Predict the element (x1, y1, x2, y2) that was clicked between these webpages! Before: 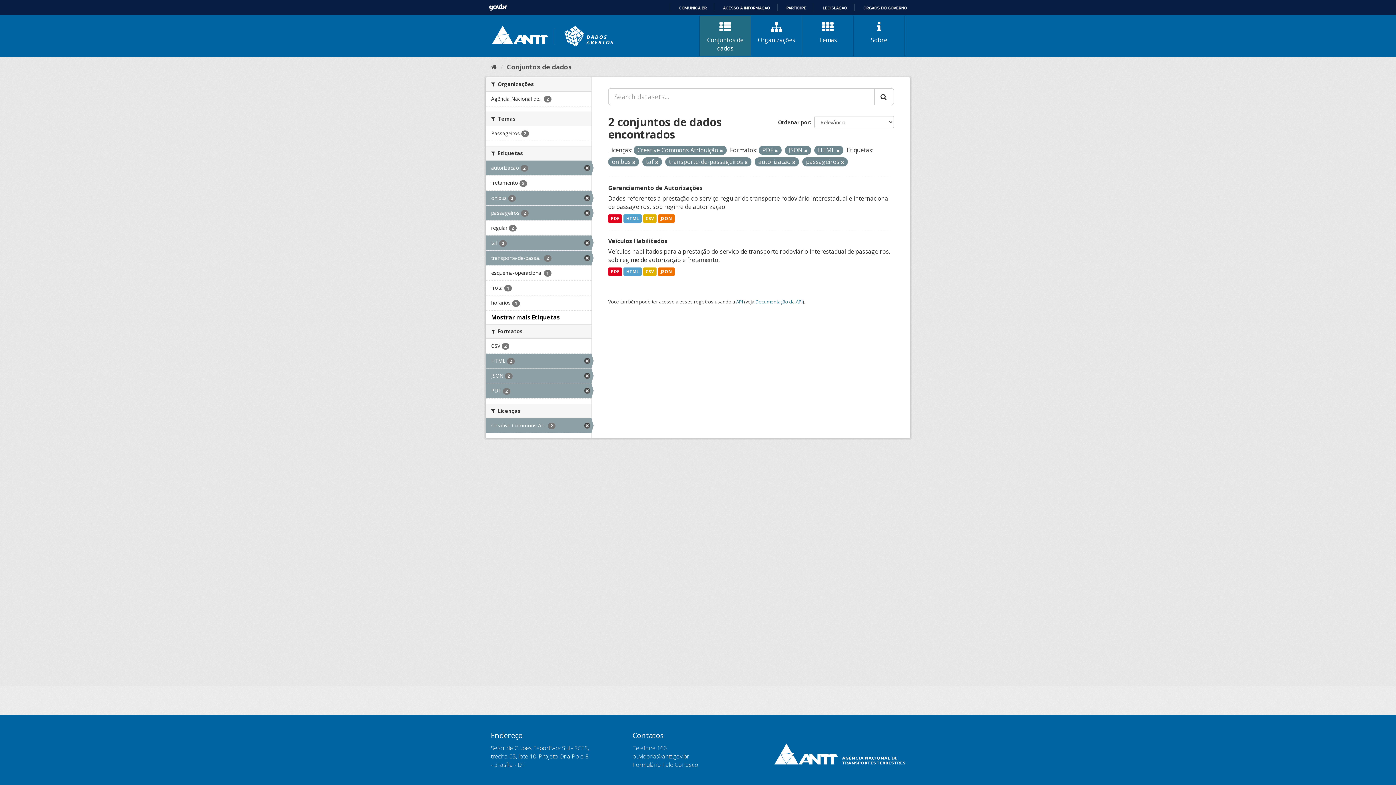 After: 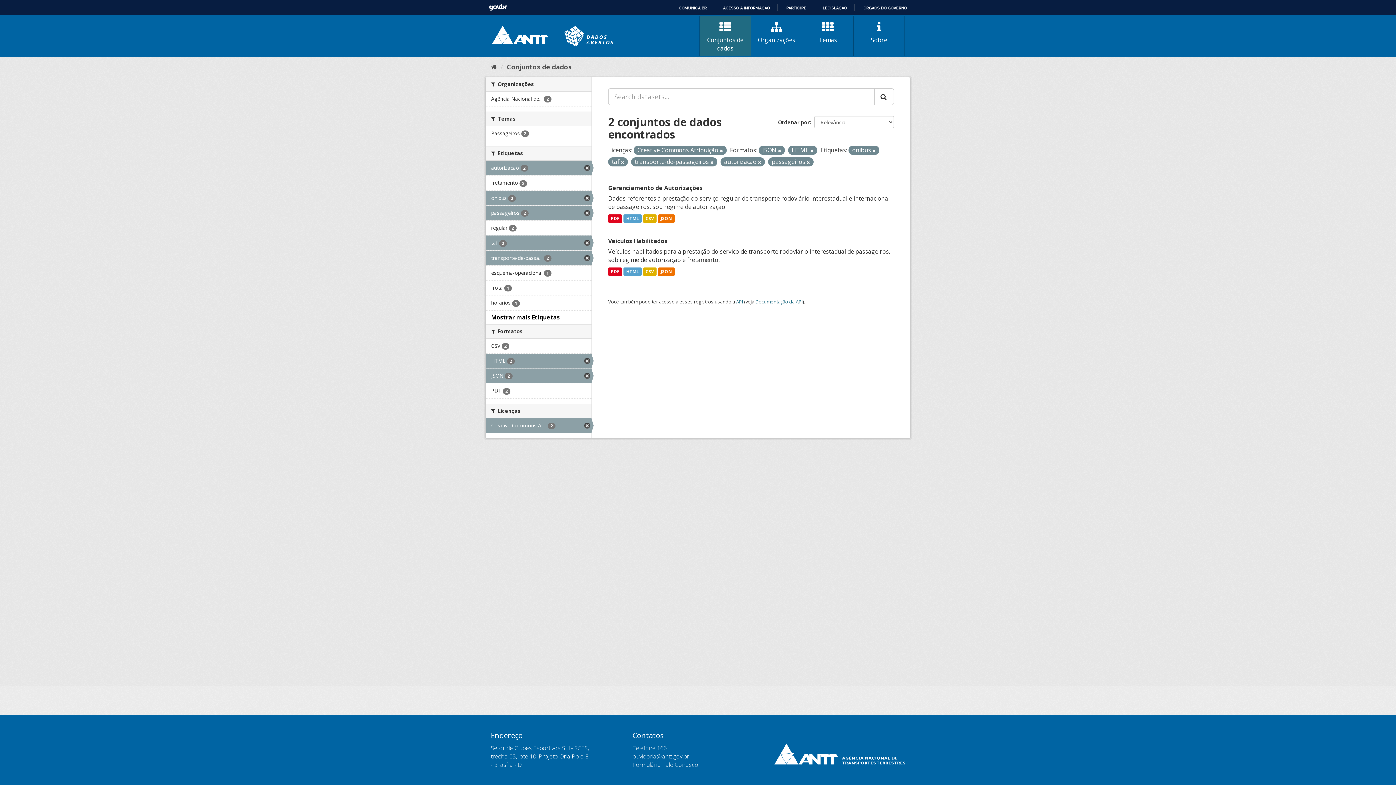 Action: label: PDF 2 bbox: (485, 383, 591, 398)